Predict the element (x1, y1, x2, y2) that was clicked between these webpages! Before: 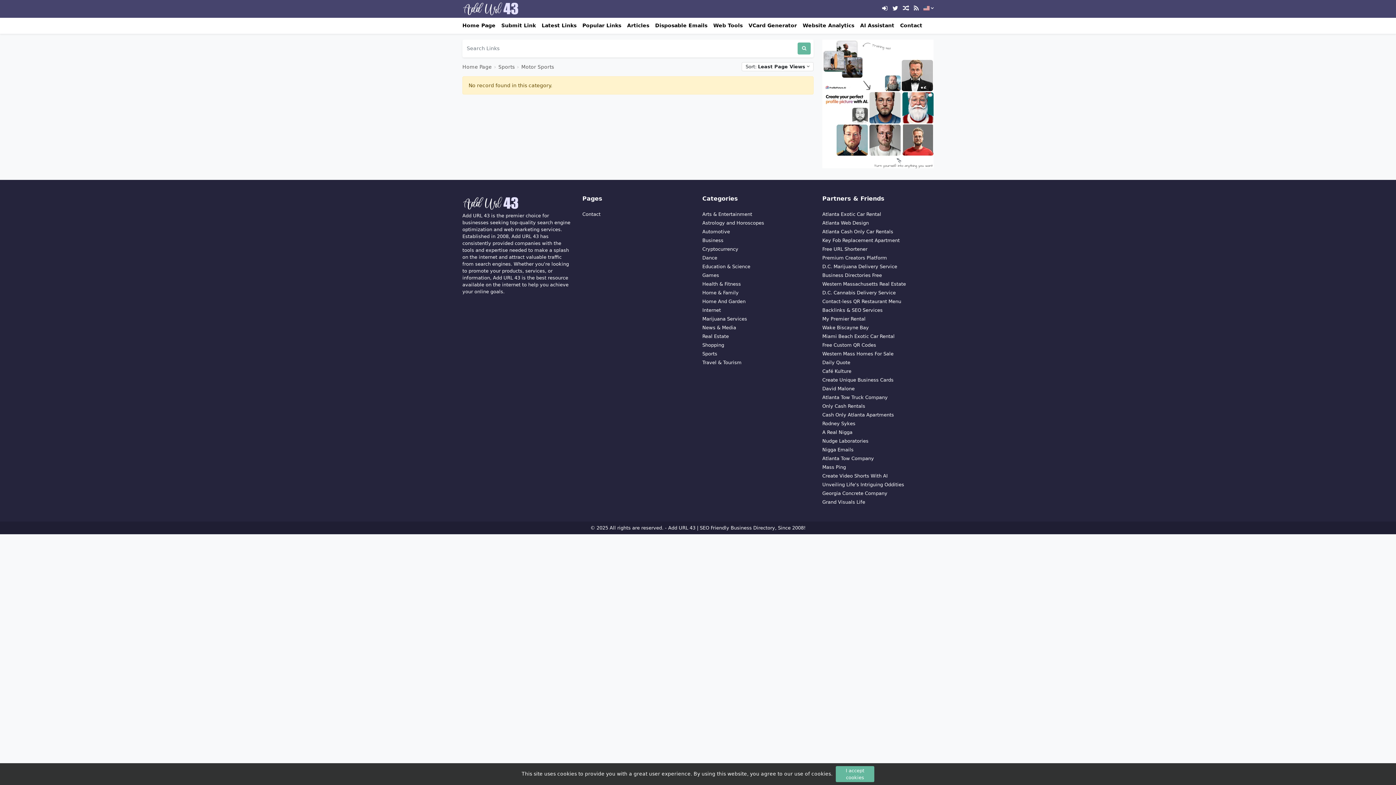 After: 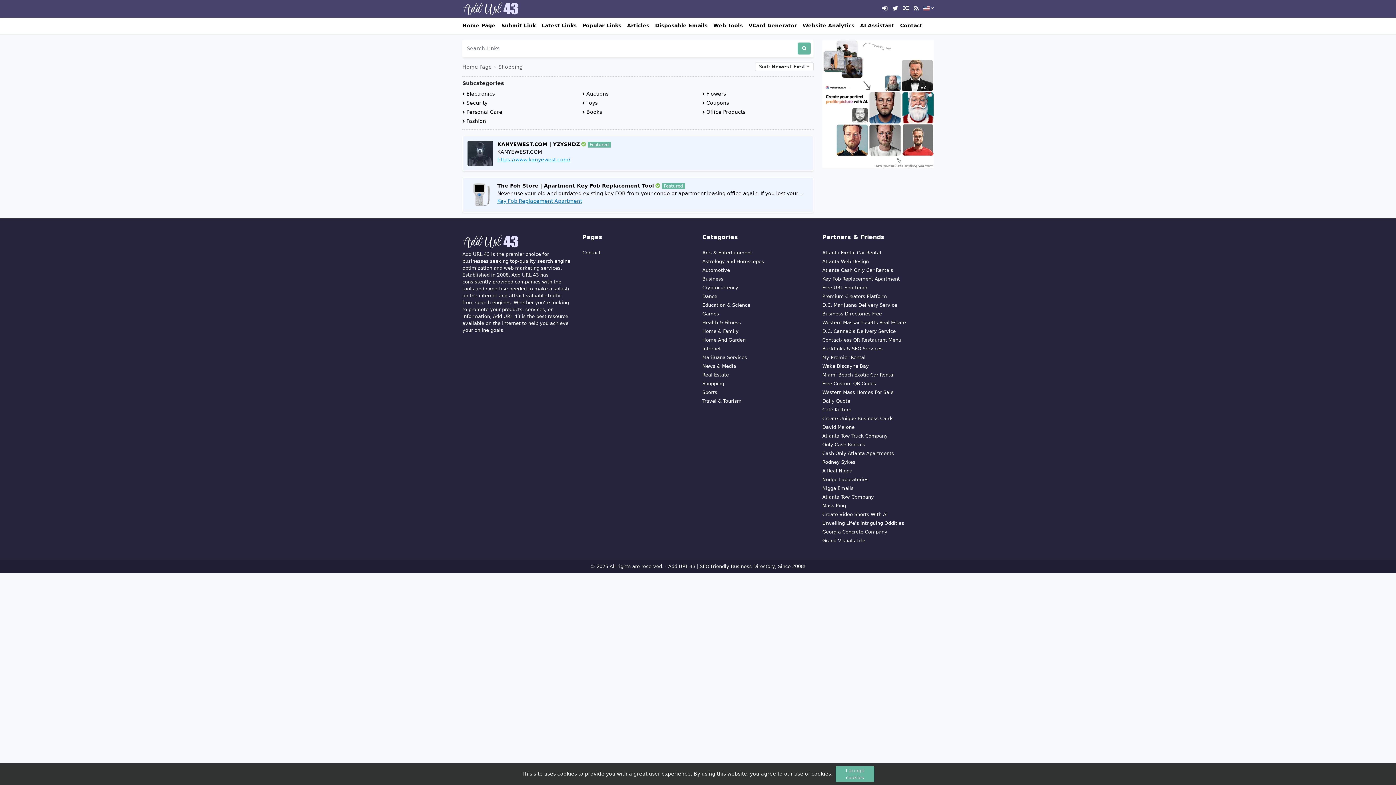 Action: bbox: (702, 342, 724, 347) label: Shopping